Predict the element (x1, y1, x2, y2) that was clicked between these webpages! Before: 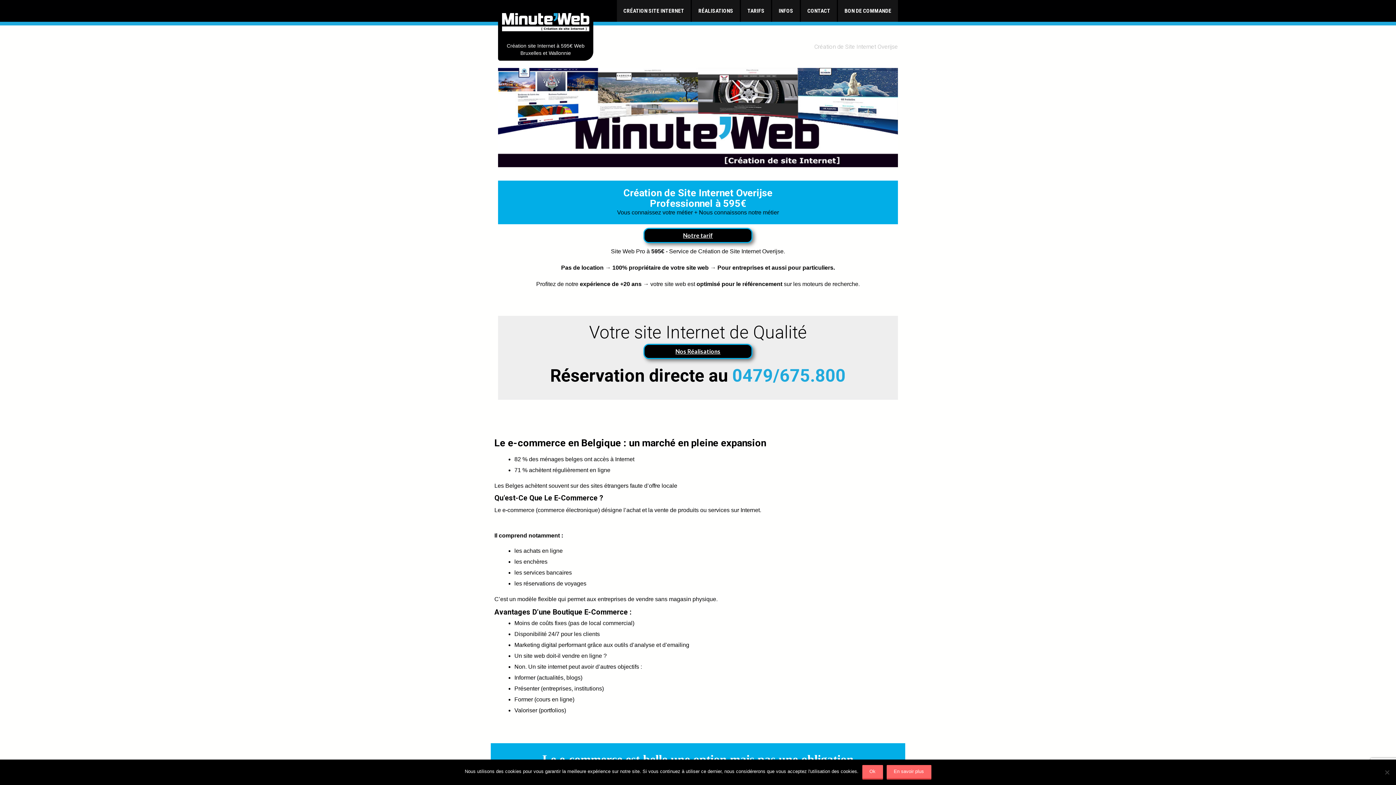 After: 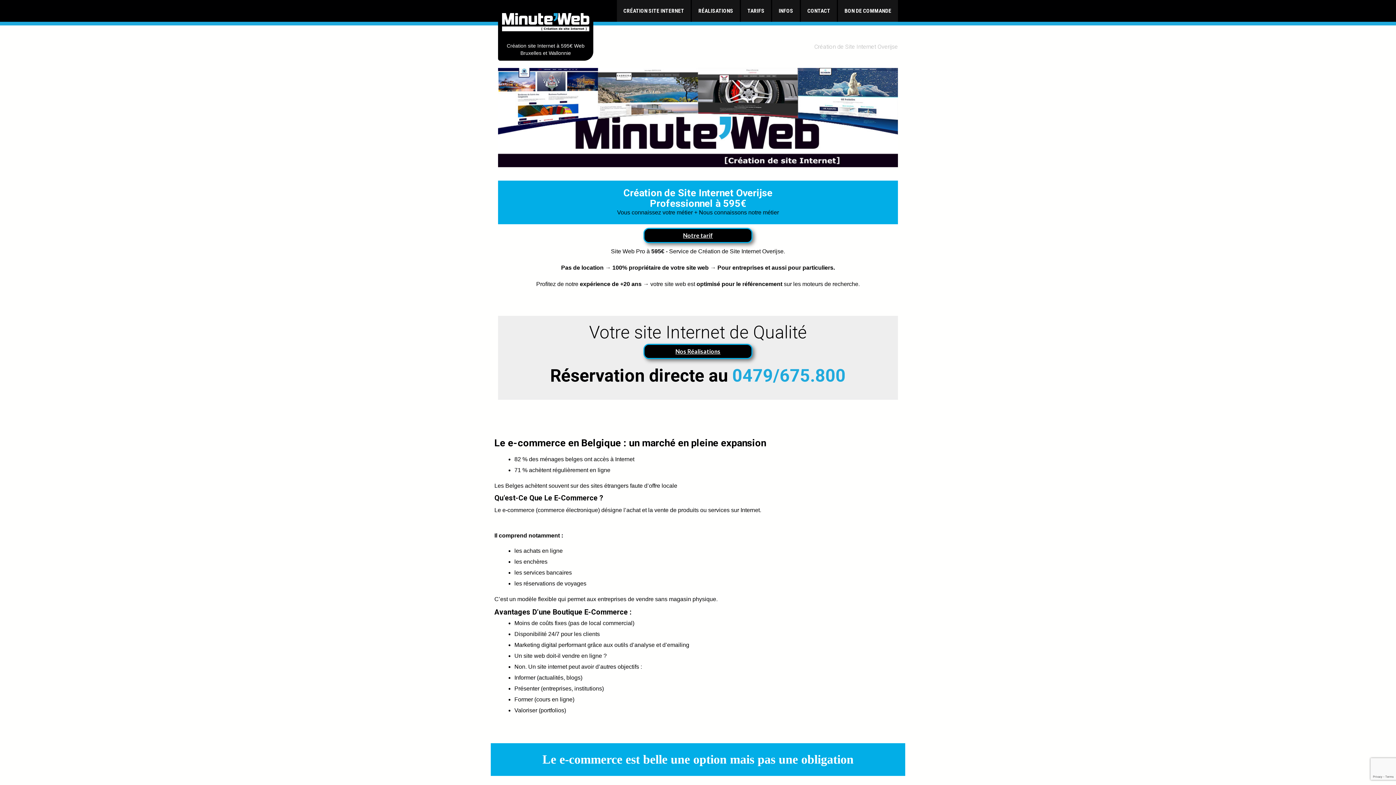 Action: bbox: (862, 765, 883, 780) label: Ok